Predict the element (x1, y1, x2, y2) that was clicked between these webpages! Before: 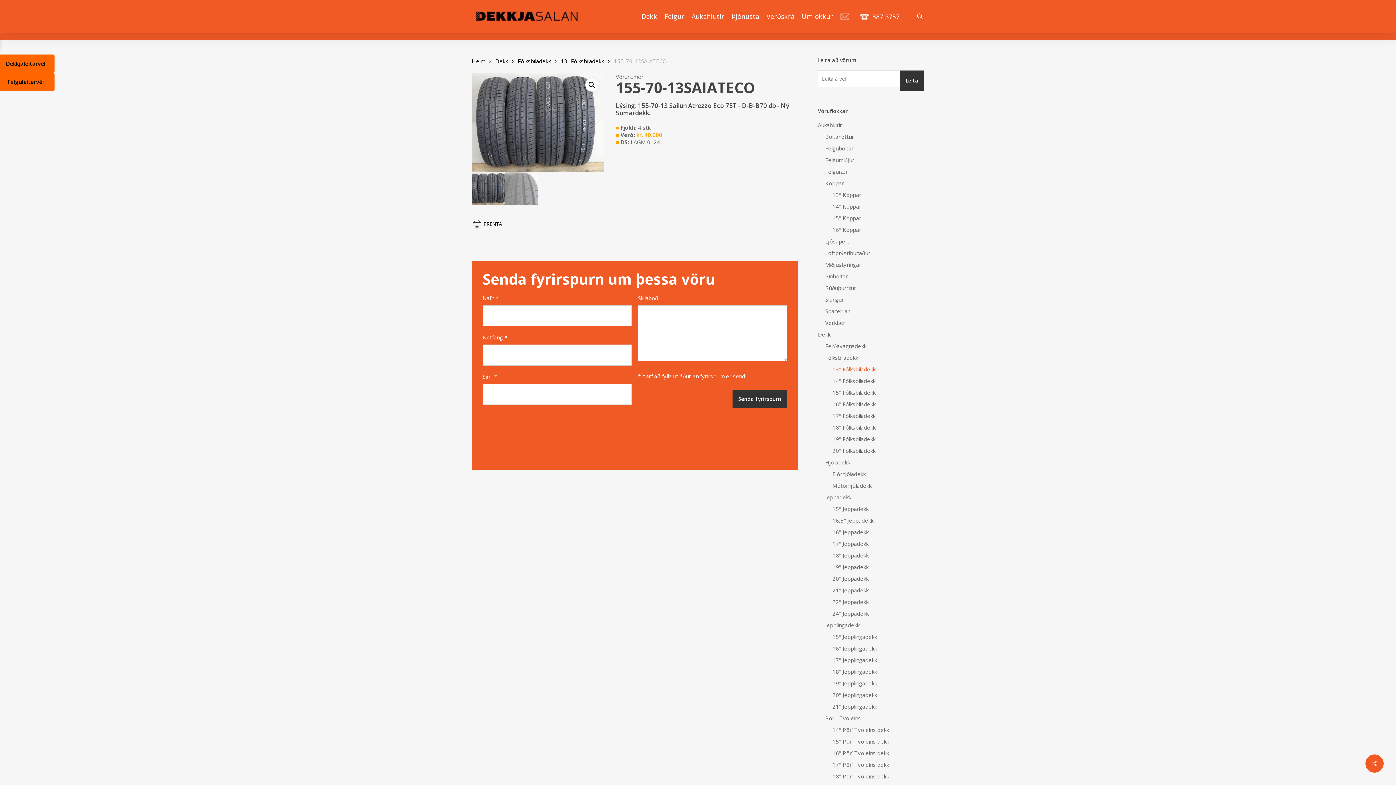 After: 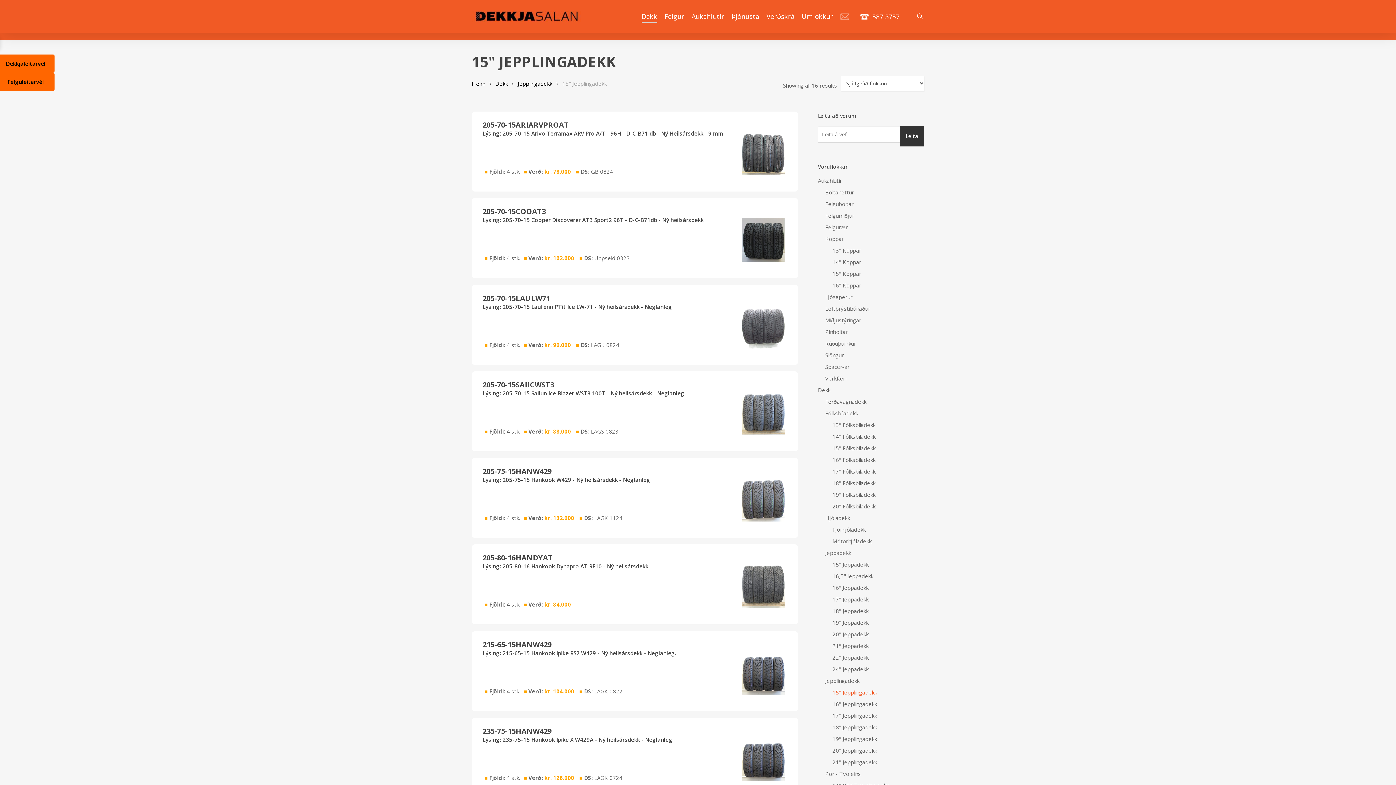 Action: label: 15" Jepplingadekk bbox: (832, 633, 924, 640)